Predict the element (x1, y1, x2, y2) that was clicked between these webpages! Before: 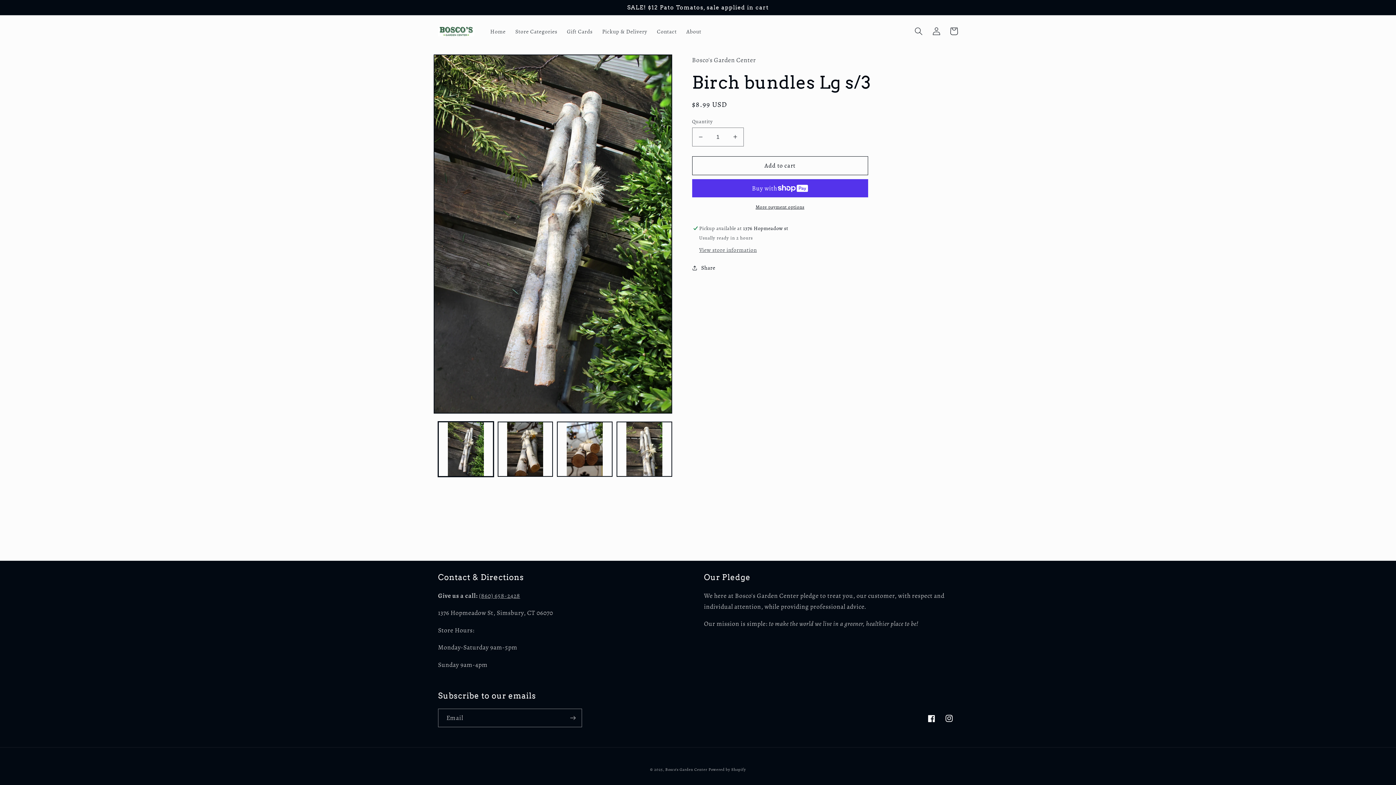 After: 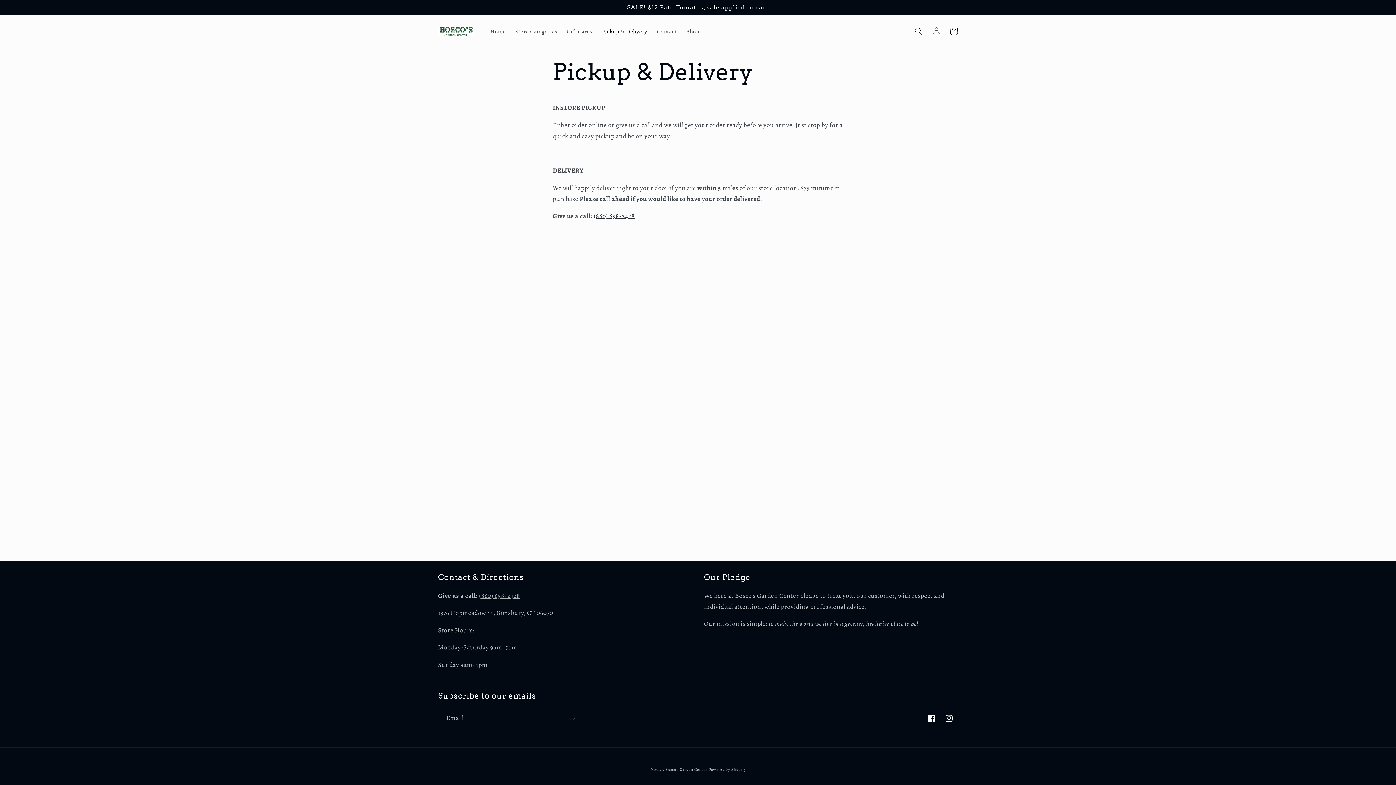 Action: label: Pickup & Delivery bbox: (597, 23, 652, 39)